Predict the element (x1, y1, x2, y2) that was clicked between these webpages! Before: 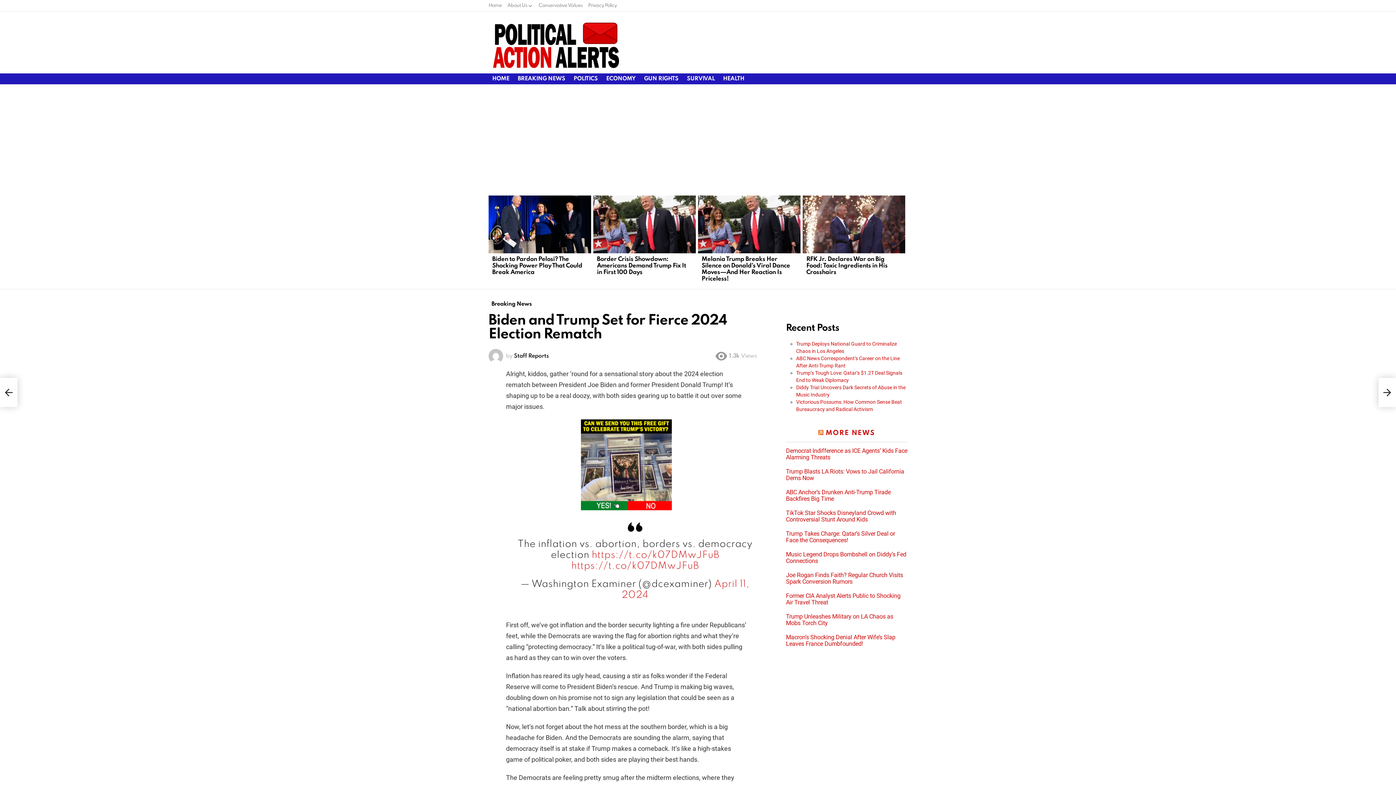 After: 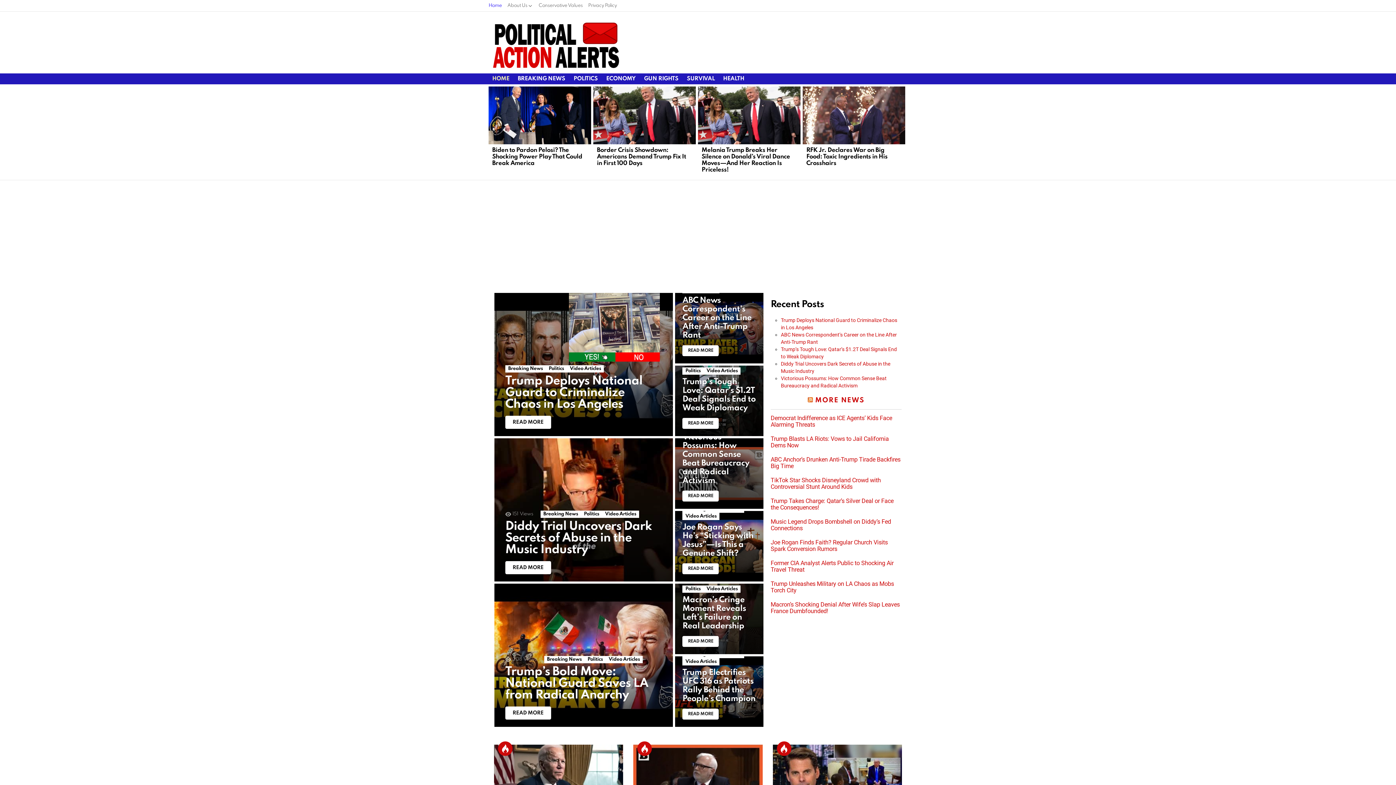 Action: label: HOME bbox: (488, 73, 513, 84)